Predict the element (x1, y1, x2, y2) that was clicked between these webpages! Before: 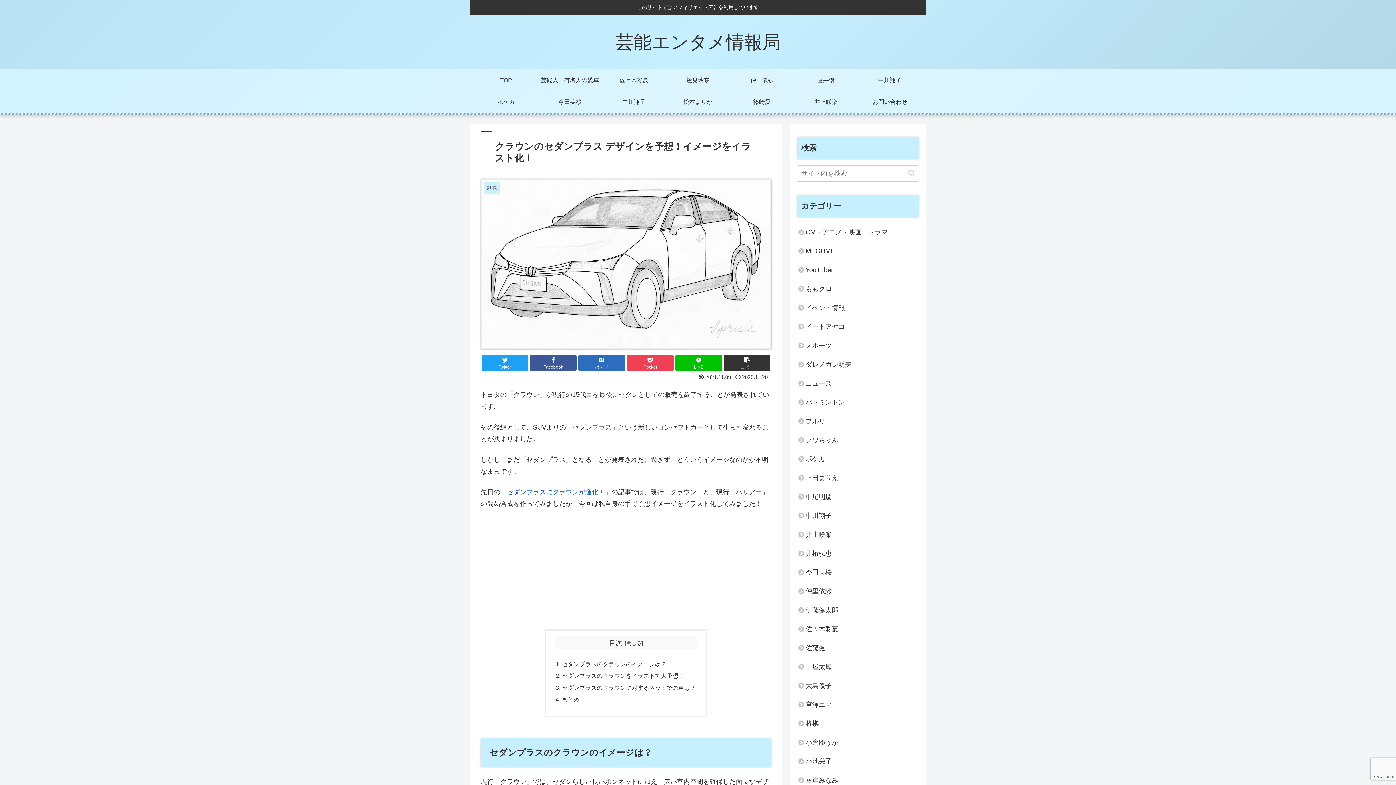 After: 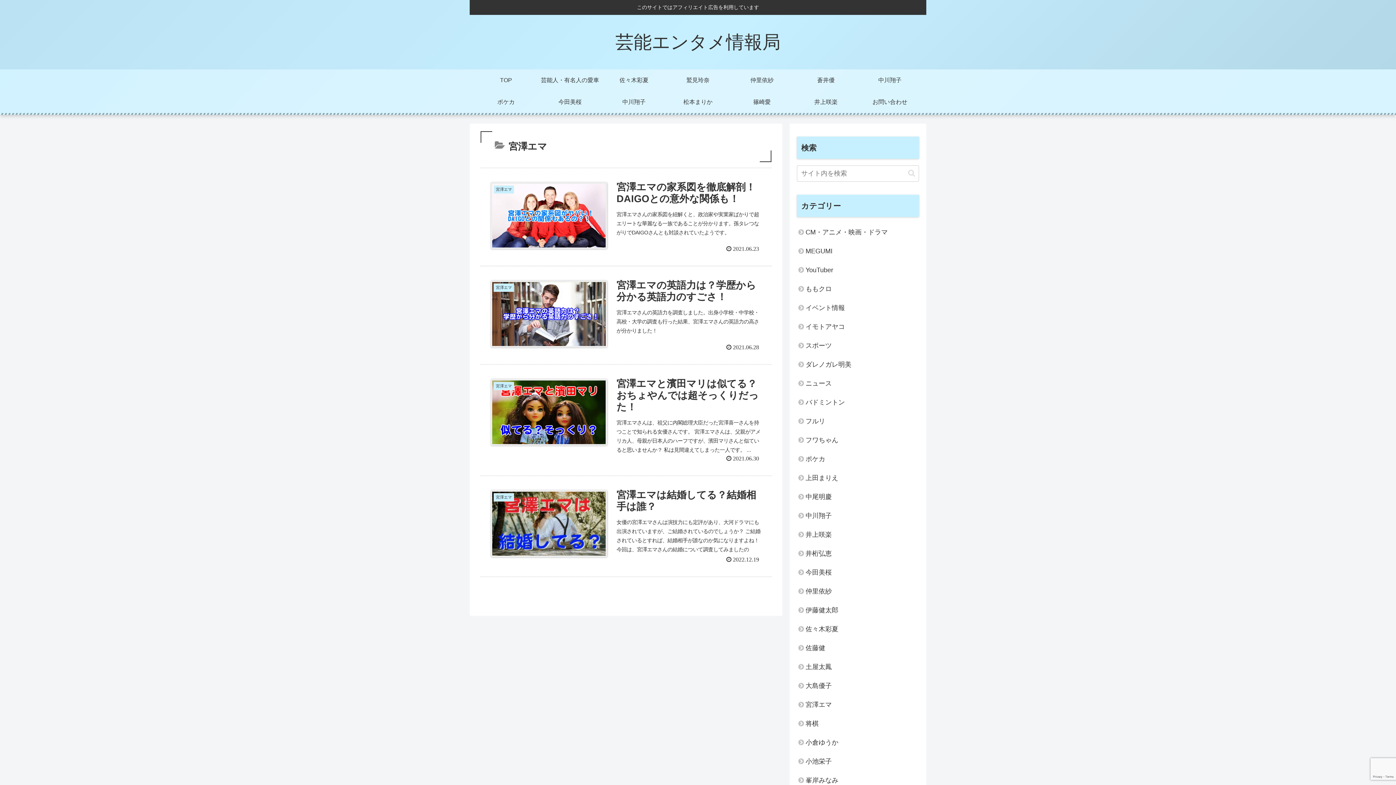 Action: bbox: (797, 695, 919, 714) label: 宮澤エマ